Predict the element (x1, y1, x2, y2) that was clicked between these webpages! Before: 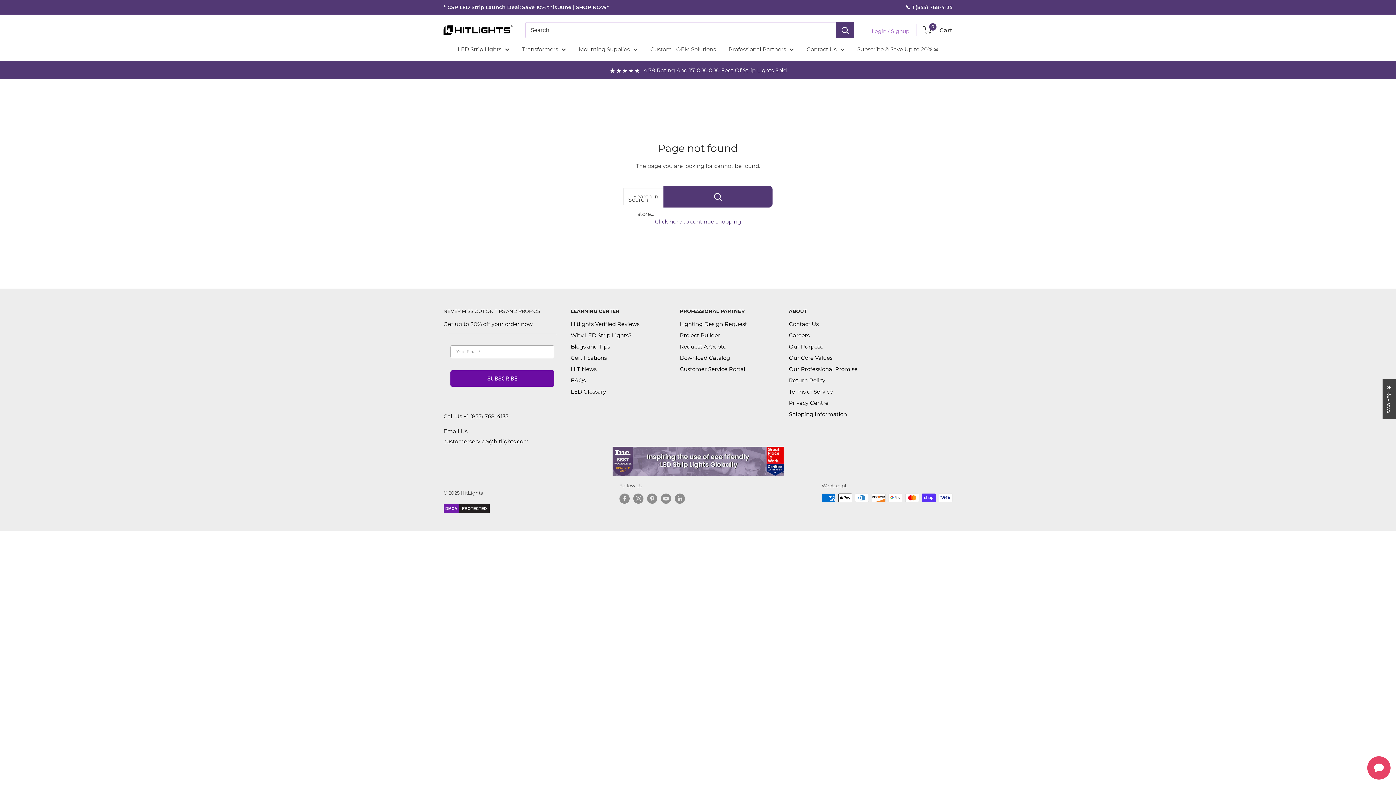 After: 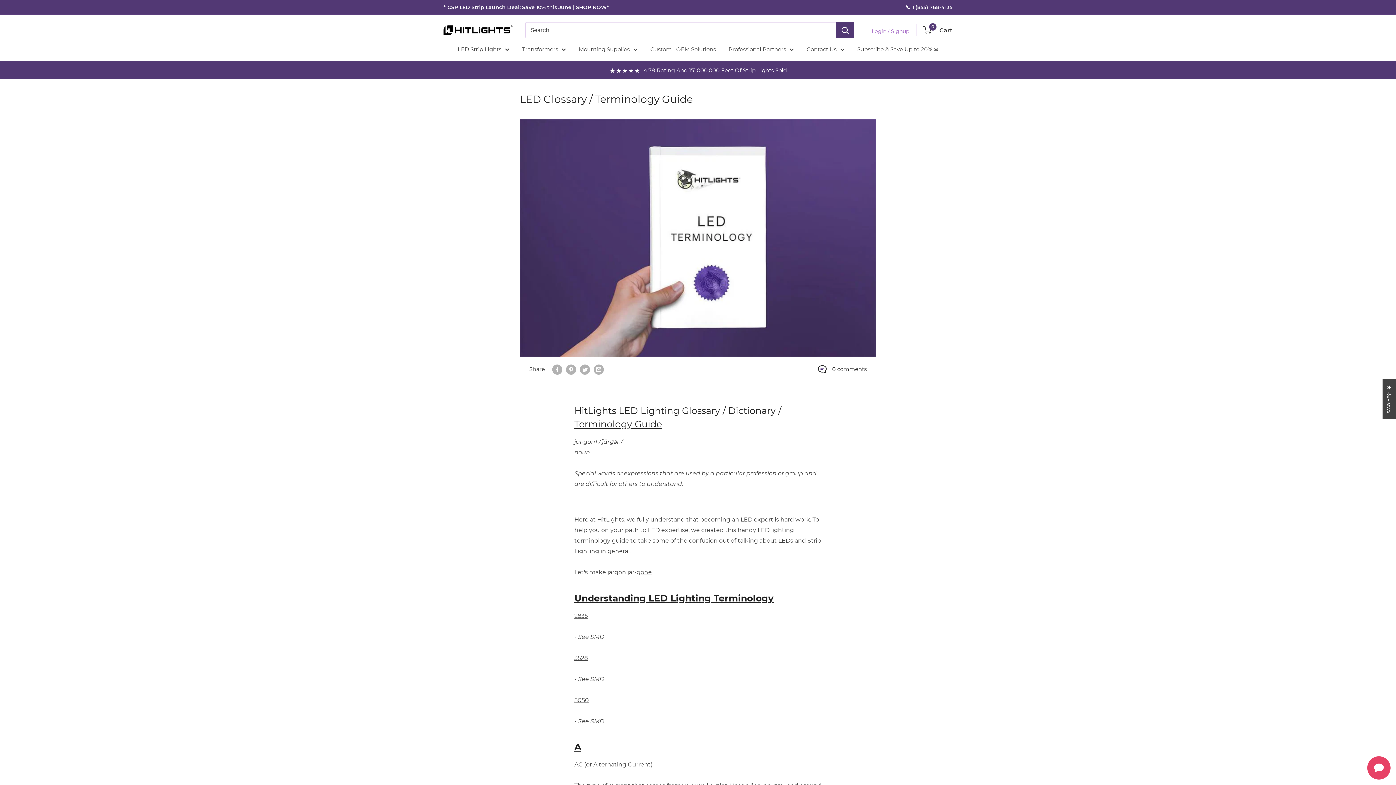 Action: bbox: (570, 386, 654, 397) label: LED Glossary